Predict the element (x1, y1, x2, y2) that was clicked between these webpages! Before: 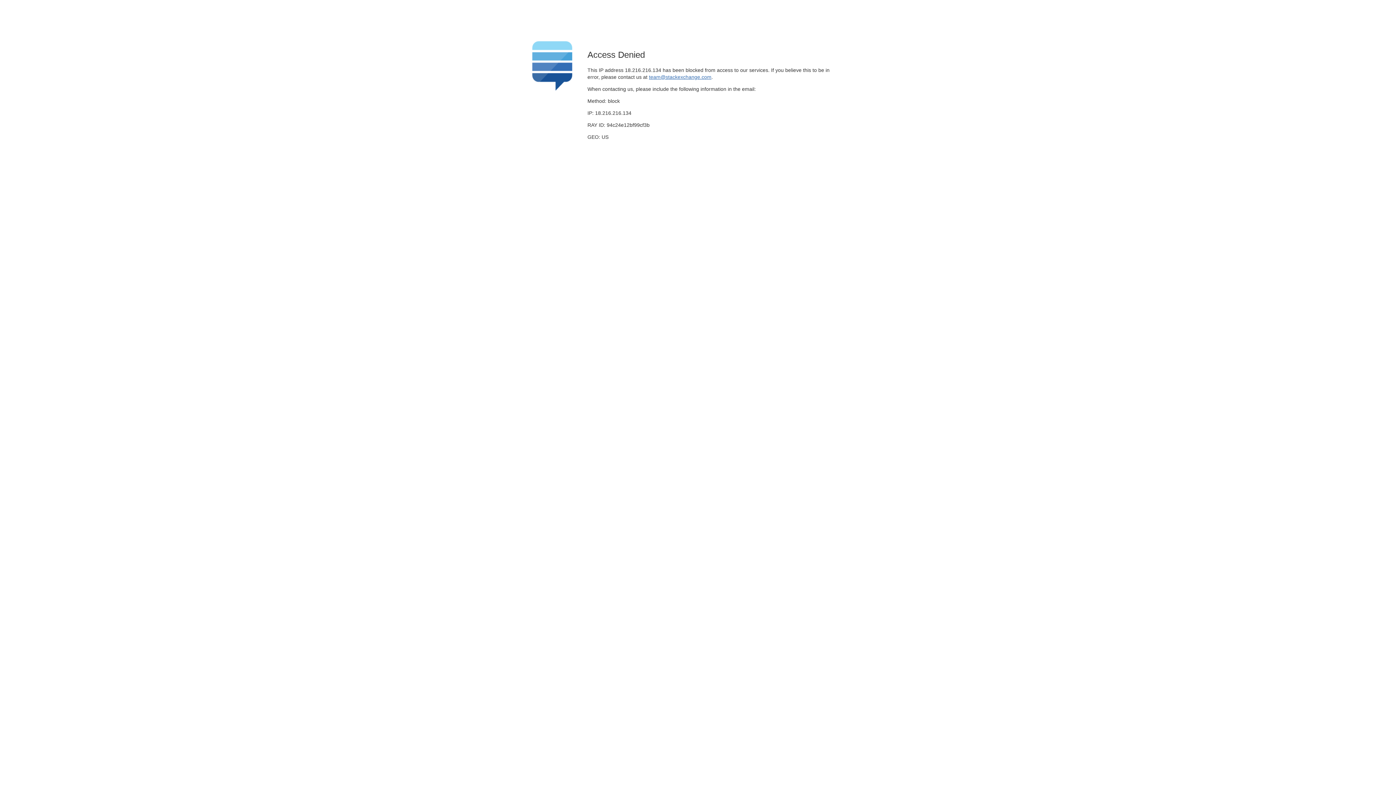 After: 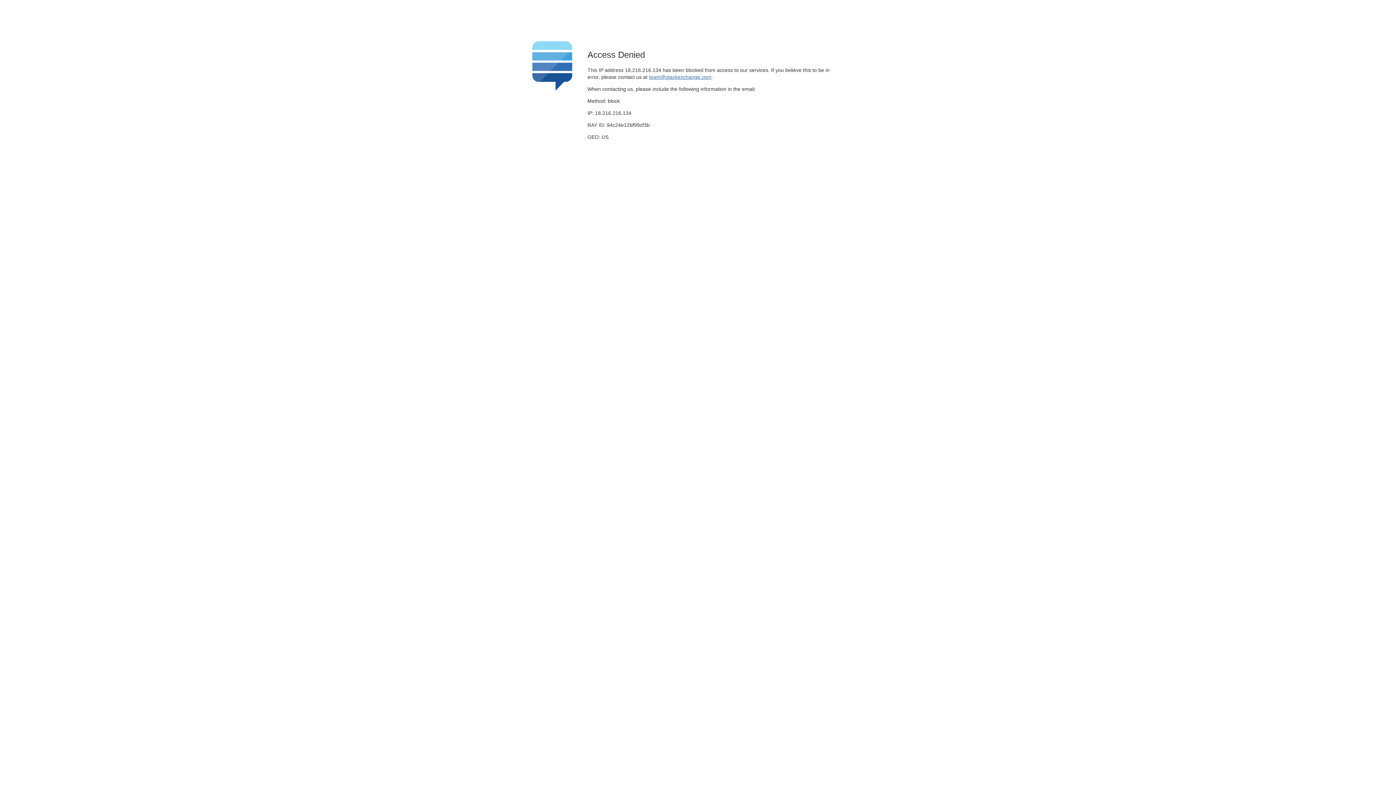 Action: bbox: (649, 74, 711, 79) label: team@stackexchange.com